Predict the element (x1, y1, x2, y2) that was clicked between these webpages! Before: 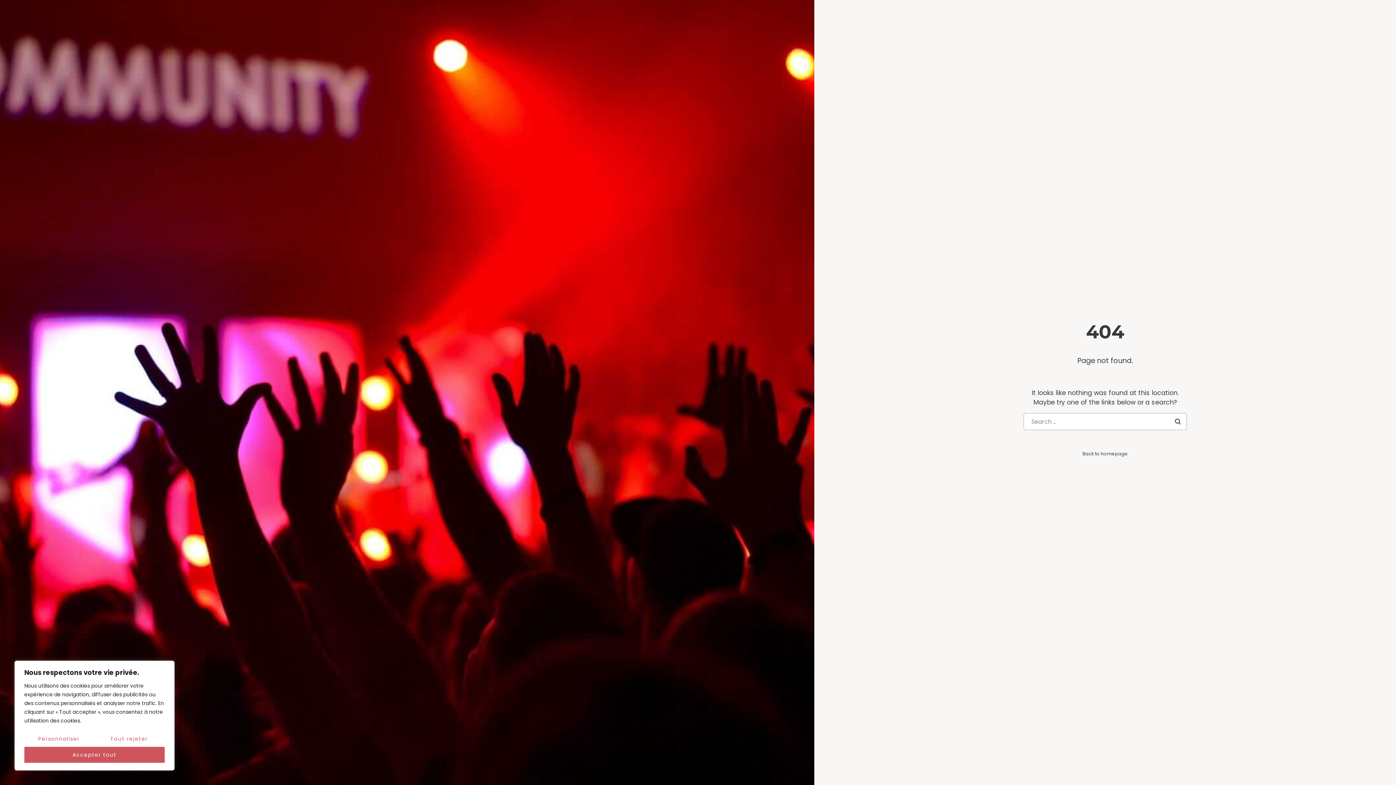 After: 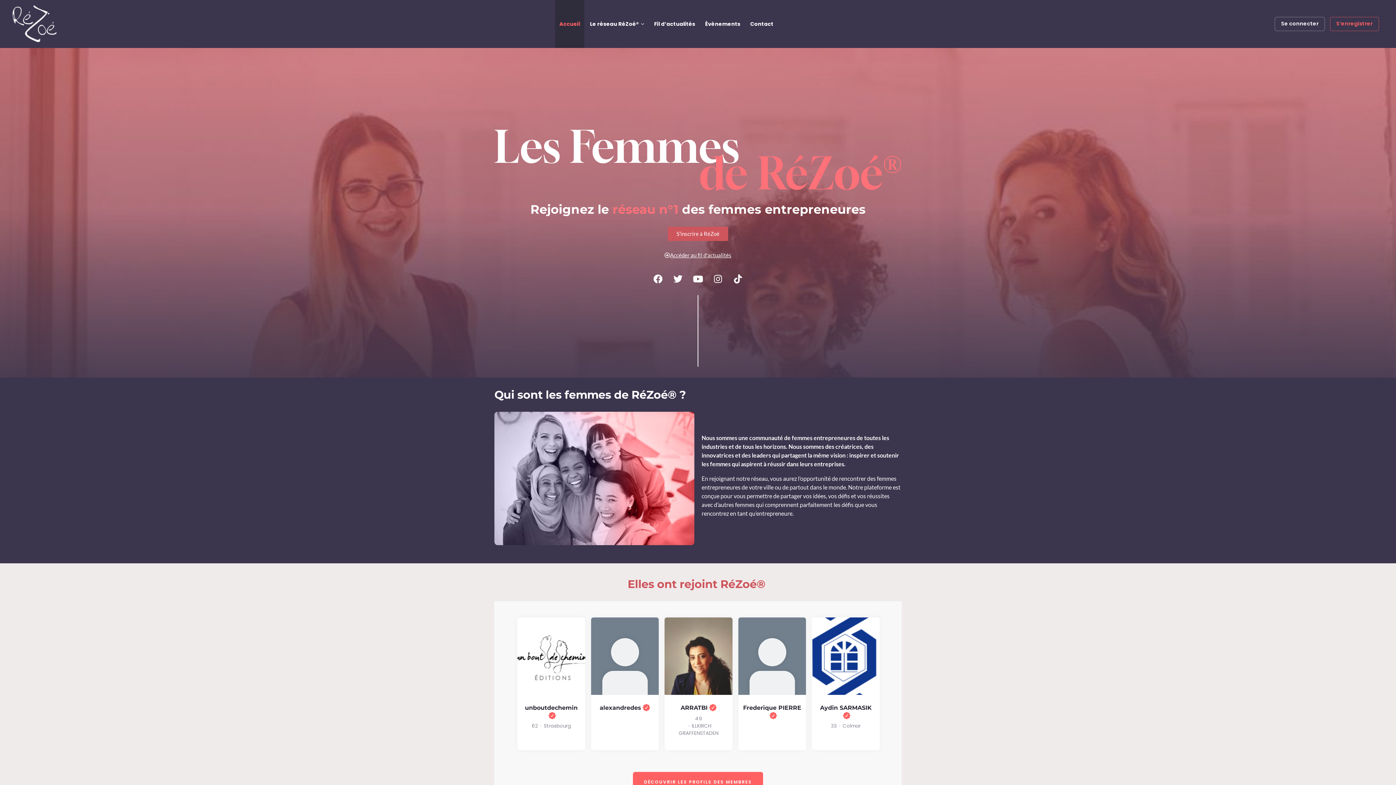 Action: label: Back to homepage bbox: (1069, 443, 1140, 464)